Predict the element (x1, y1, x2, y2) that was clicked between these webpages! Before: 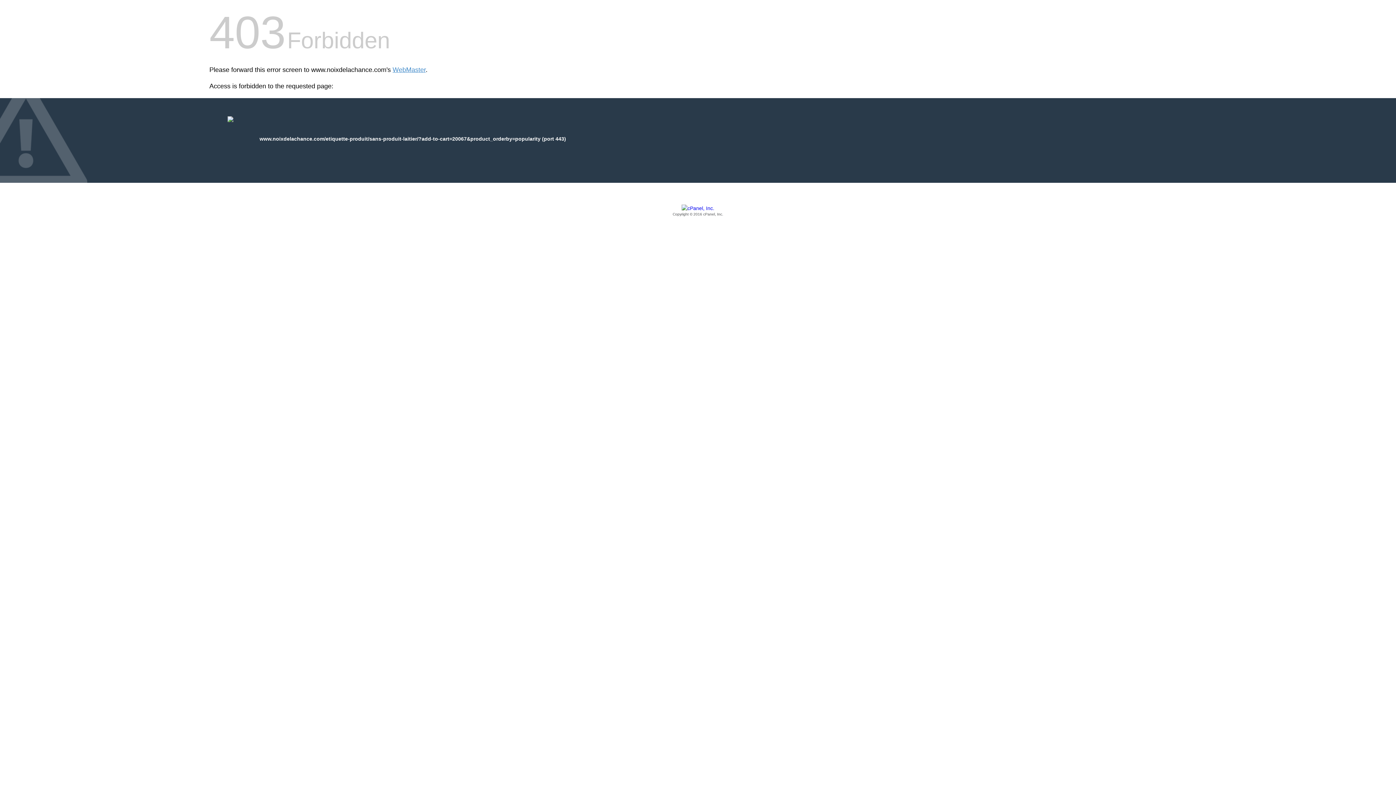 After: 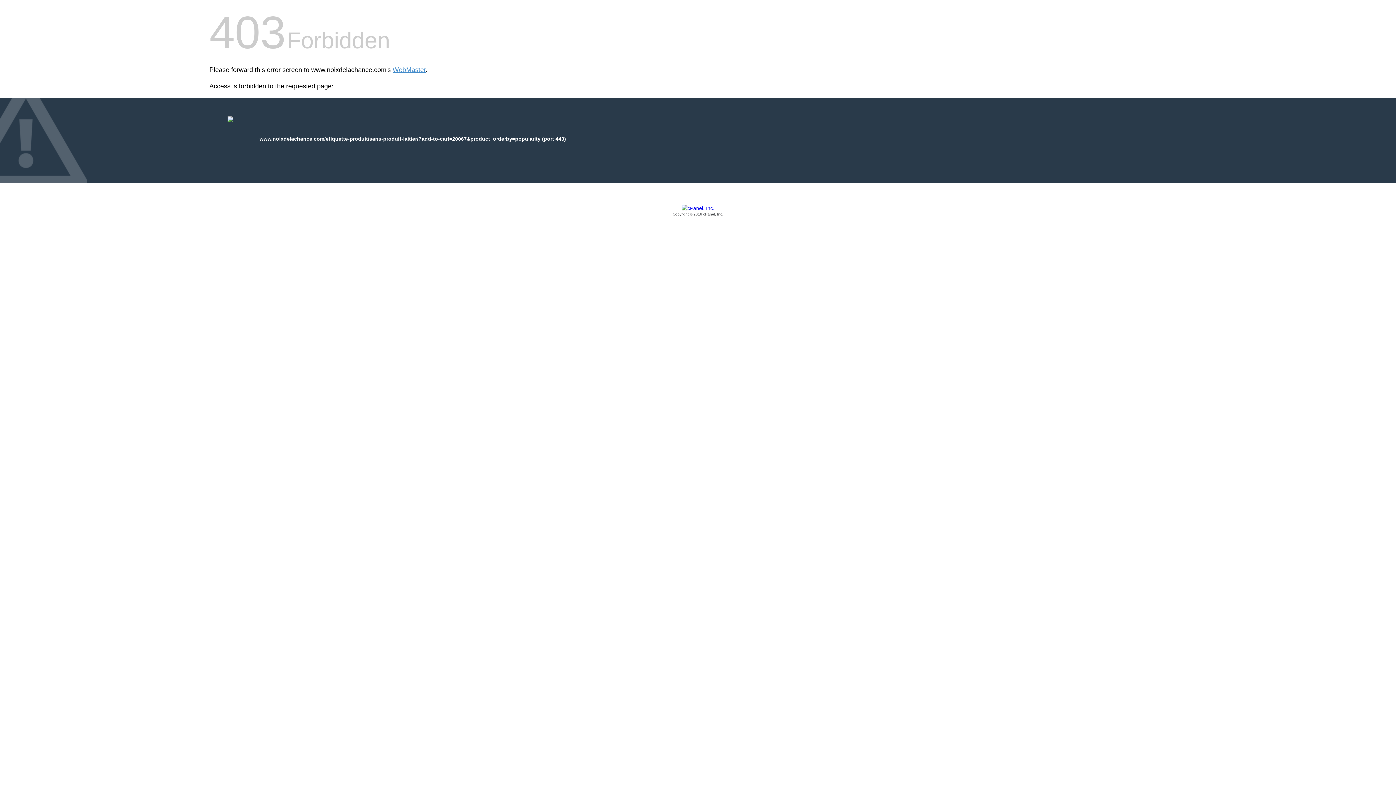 Action: bbox: (209, 205, 1186, 217) label: Copyright © 2016 cPanel, Inc.